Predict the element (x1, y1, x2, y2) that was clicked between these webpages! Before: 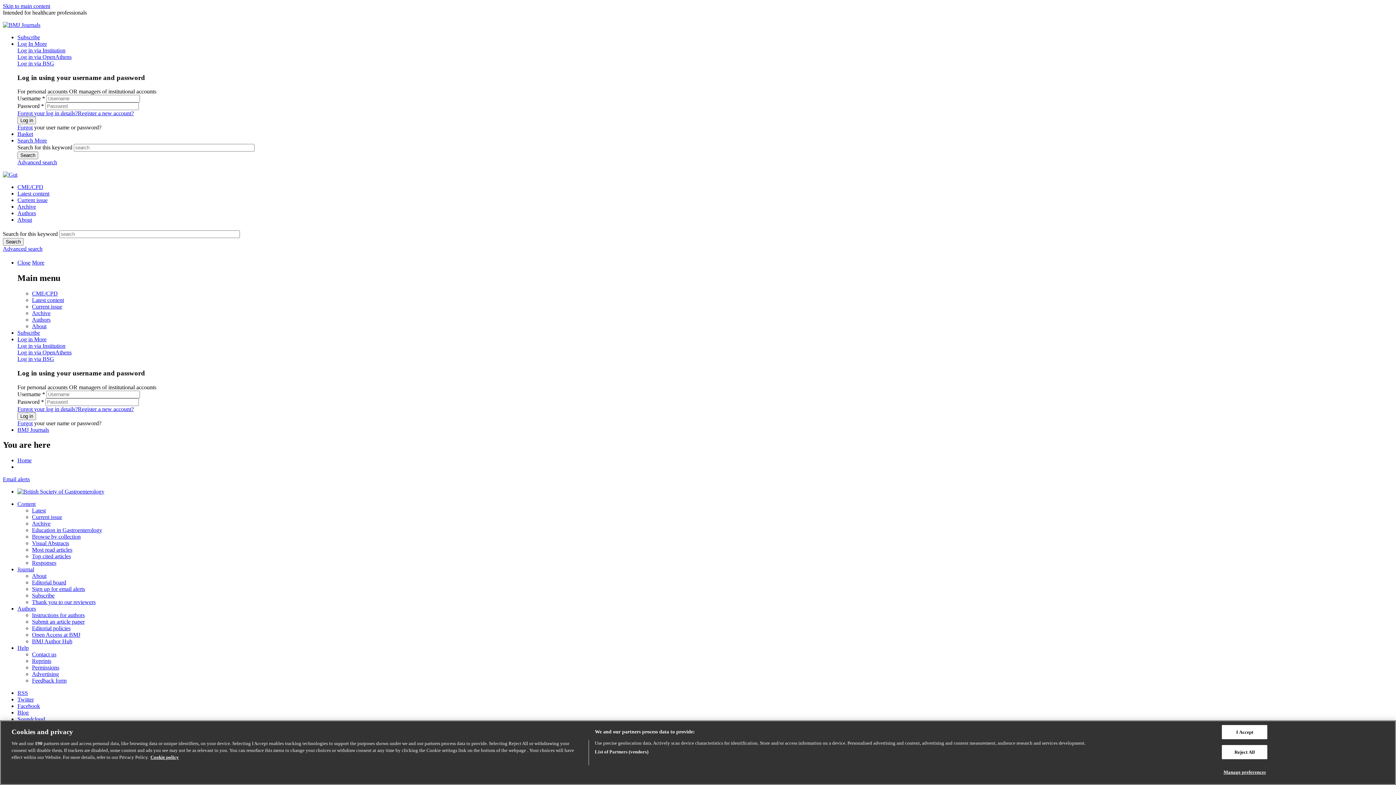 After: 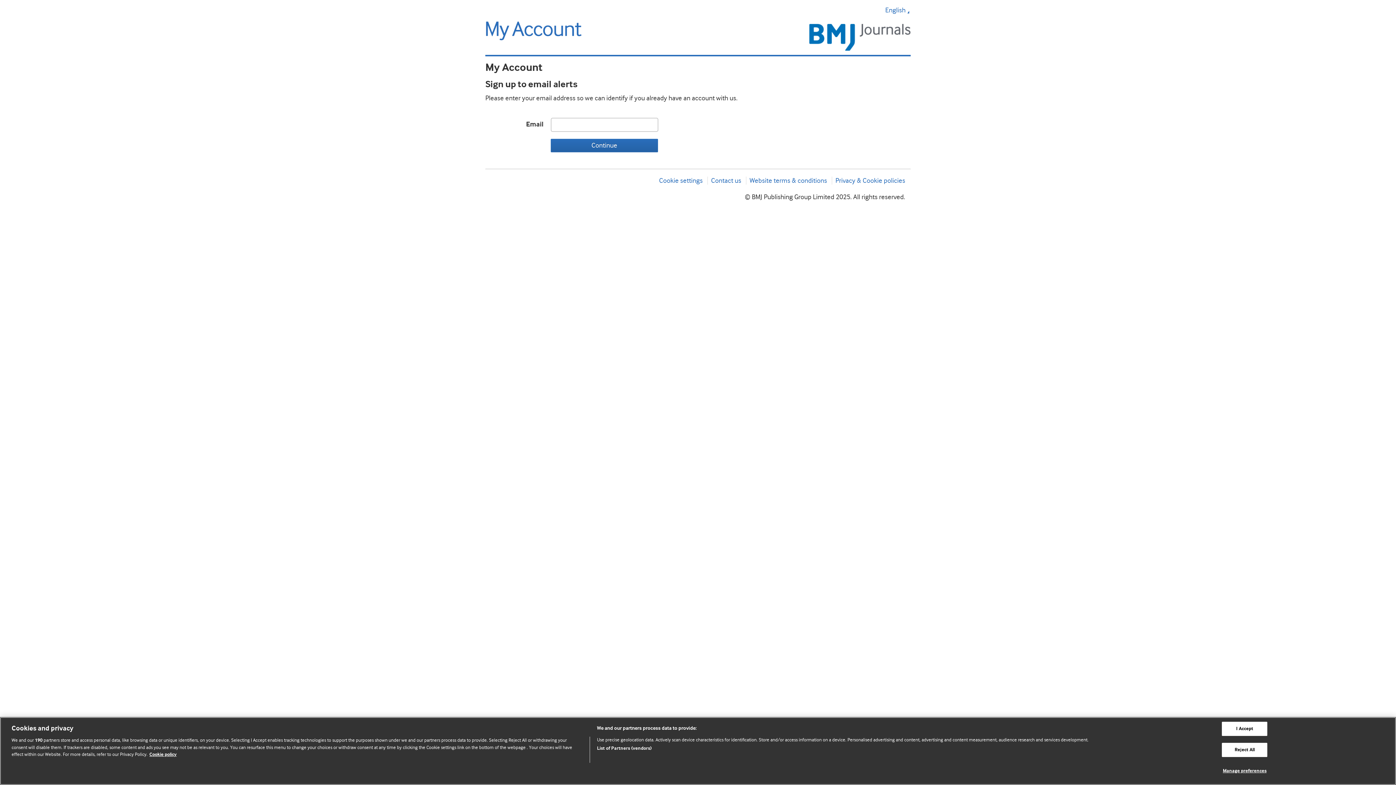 Action: label: Sign up for email alerts bbox: (32, 586, 85, 592)